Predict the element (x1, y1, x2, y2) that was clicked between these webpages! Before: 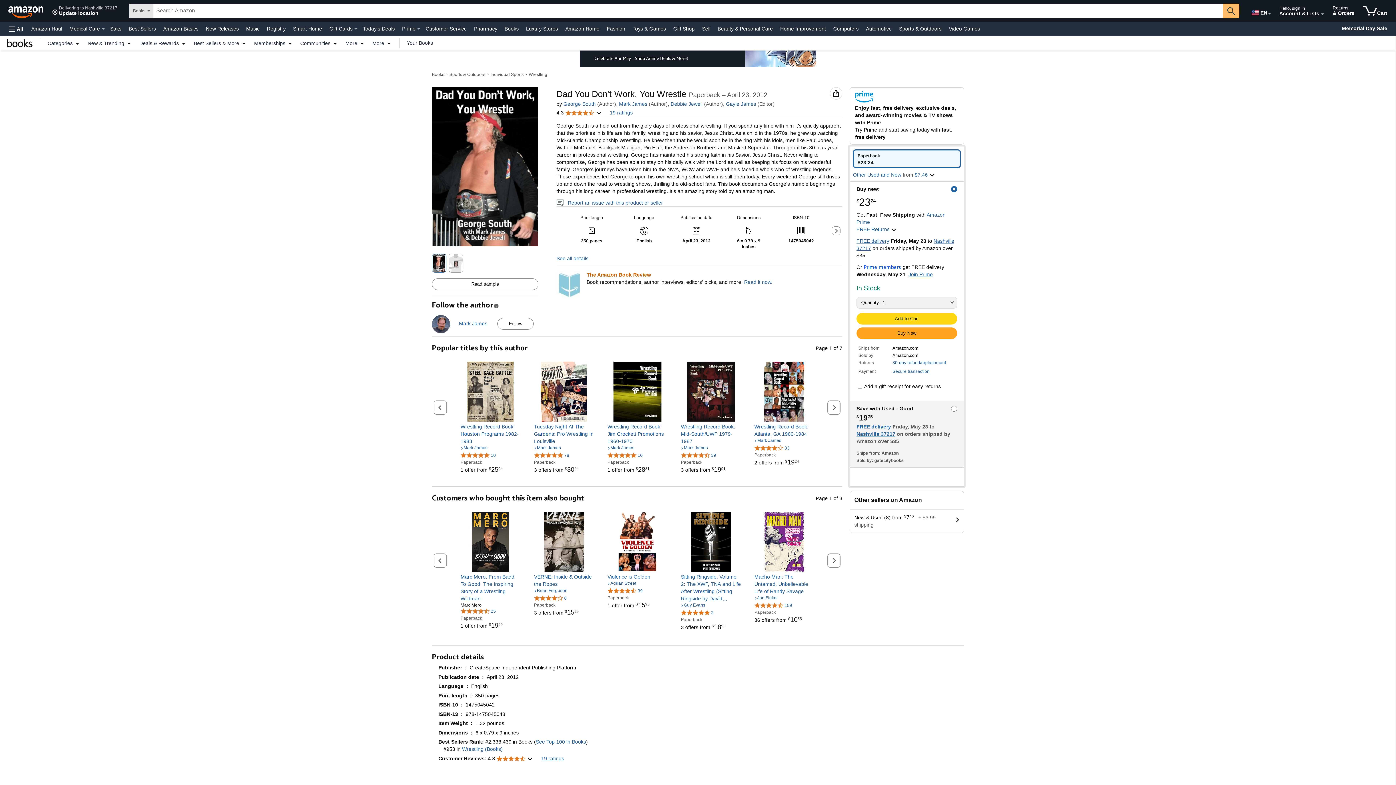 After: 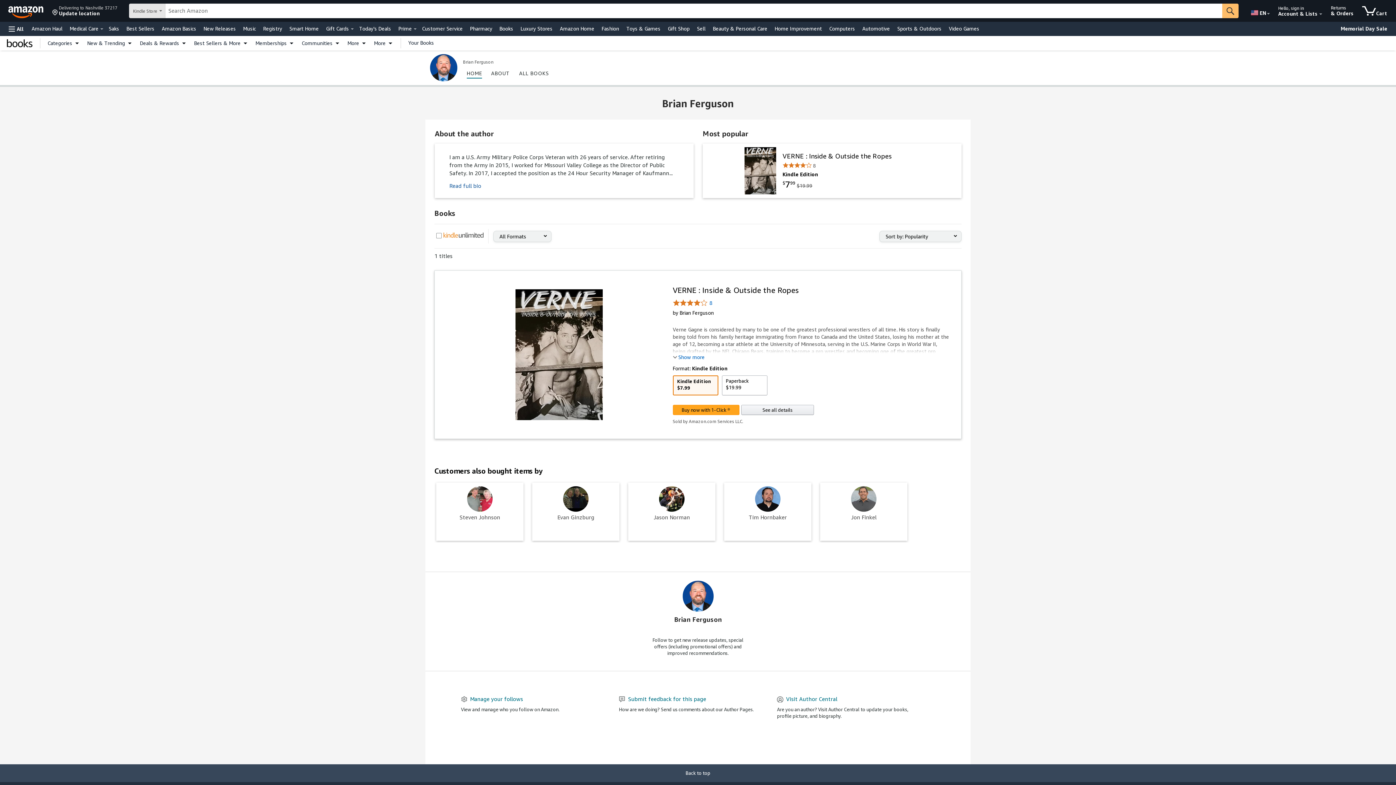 Action: bbox: (534, 588, 567, 593) label: Brian Ferguson